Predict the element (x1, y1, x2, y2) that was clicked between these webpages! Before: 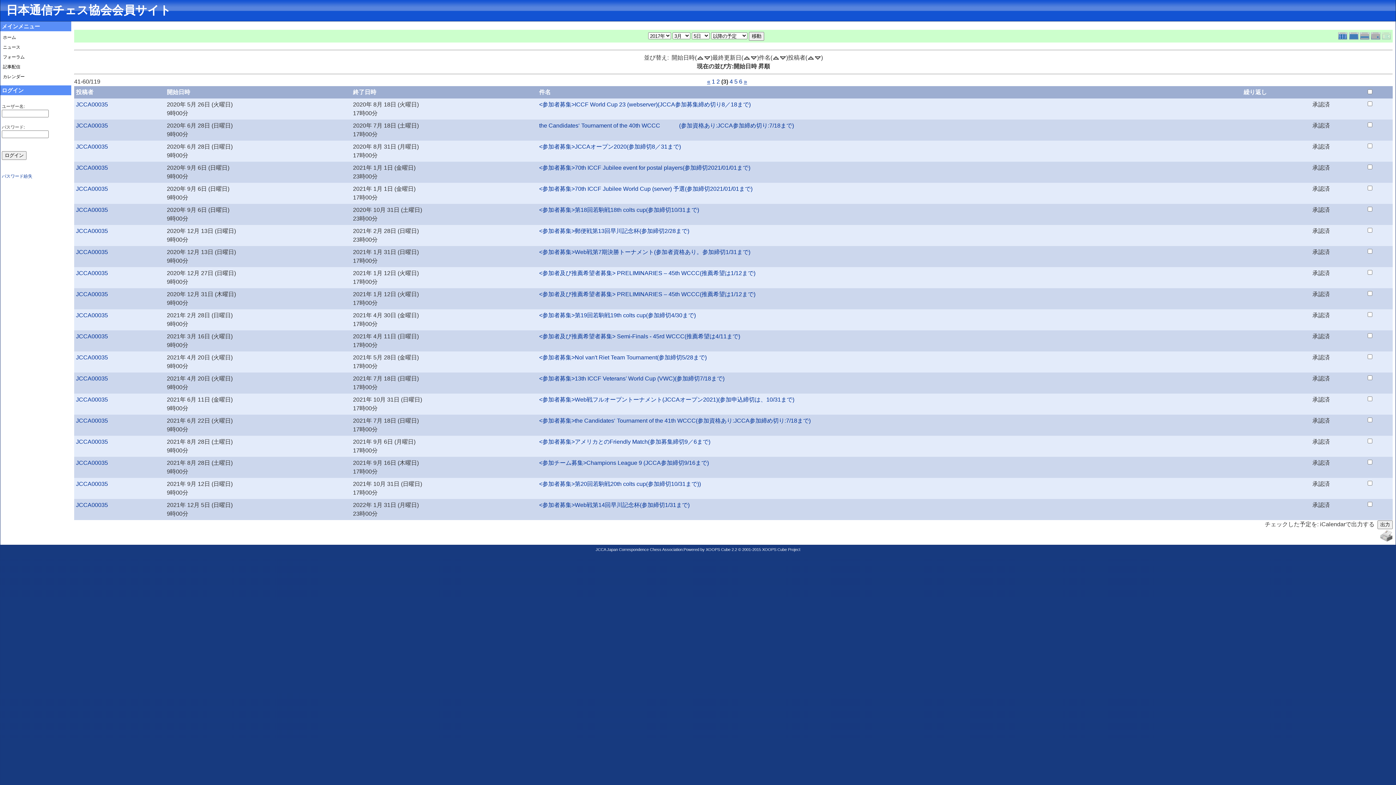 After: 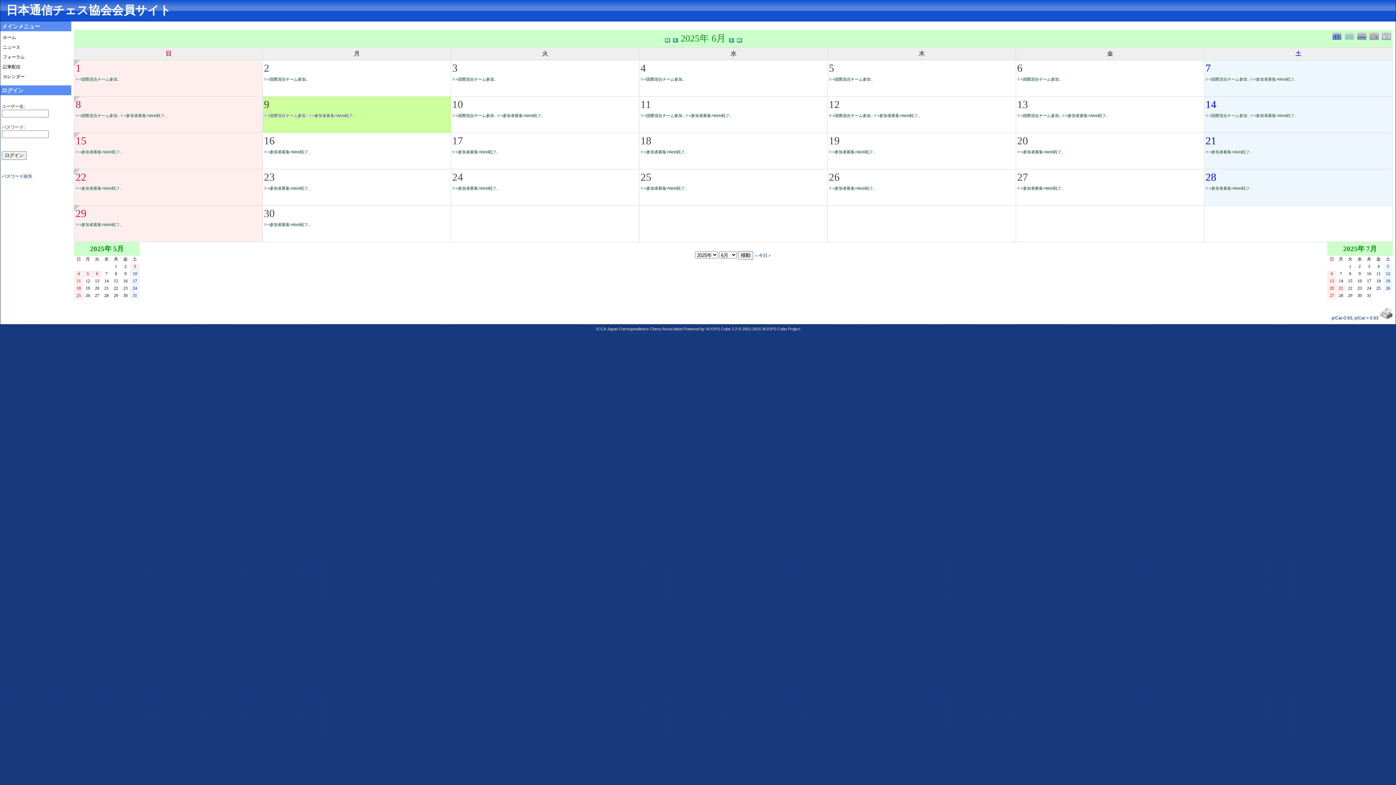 Action: bbox: (1, 72, 69, 81) label: カレンダー